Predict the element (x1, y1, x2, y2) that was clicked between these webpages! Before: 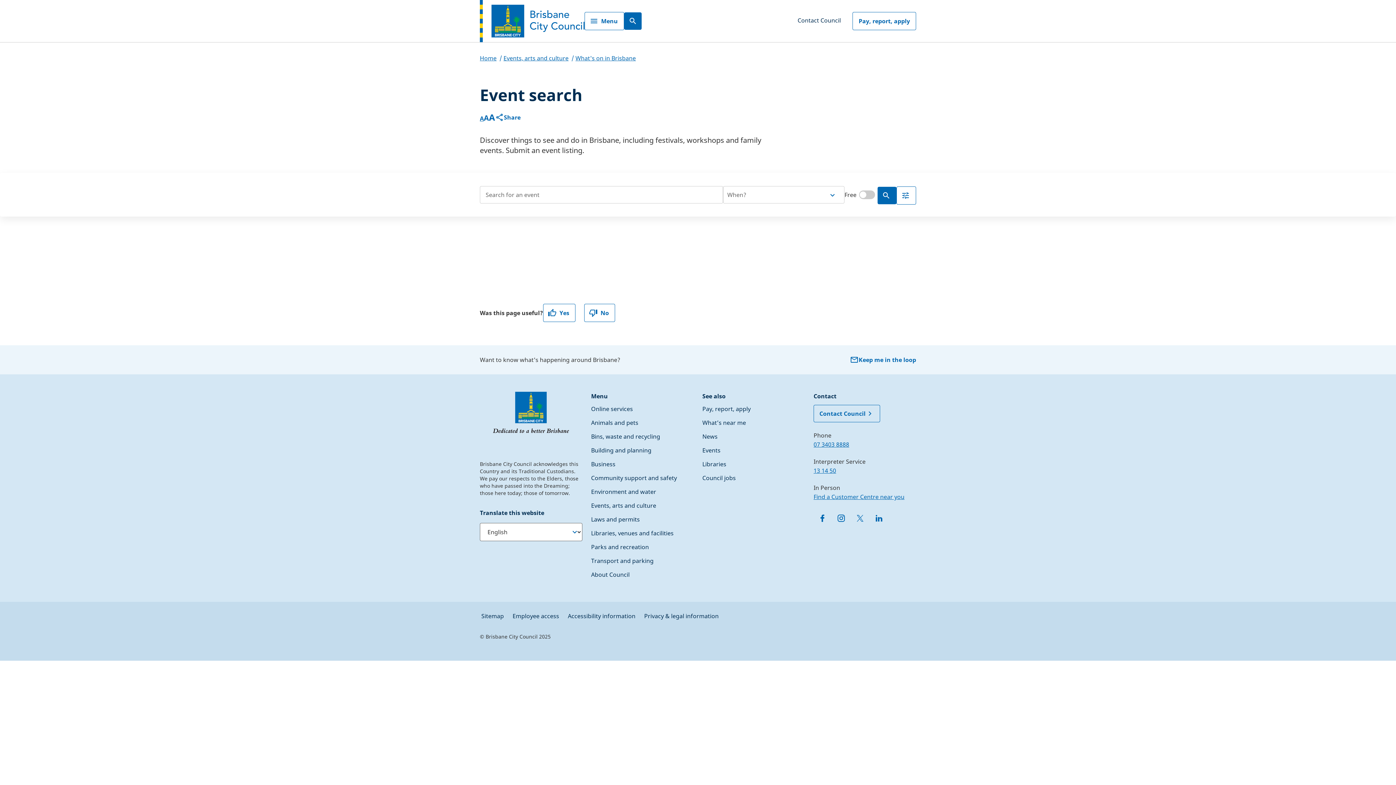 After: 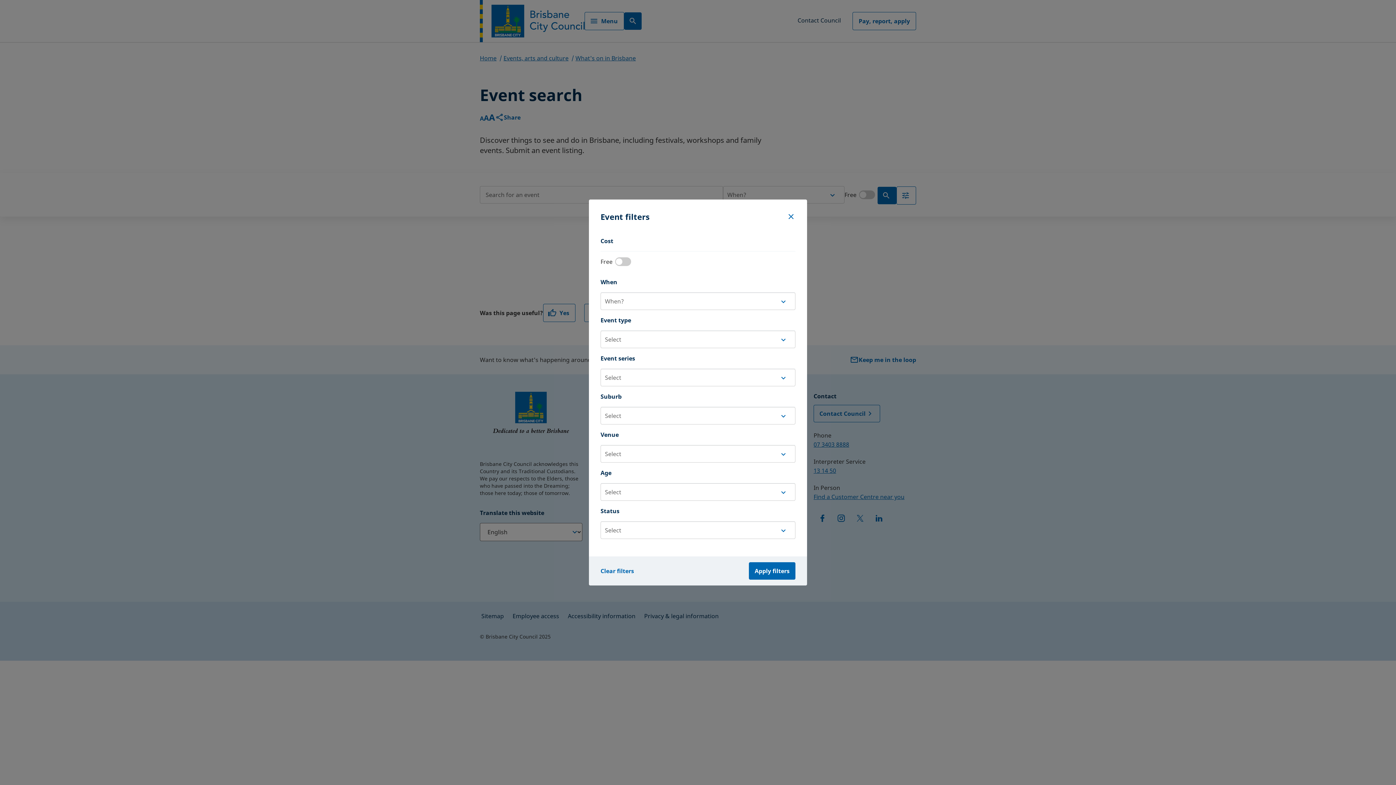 Action: bbox: (896, 186, 916, 204) label: filter